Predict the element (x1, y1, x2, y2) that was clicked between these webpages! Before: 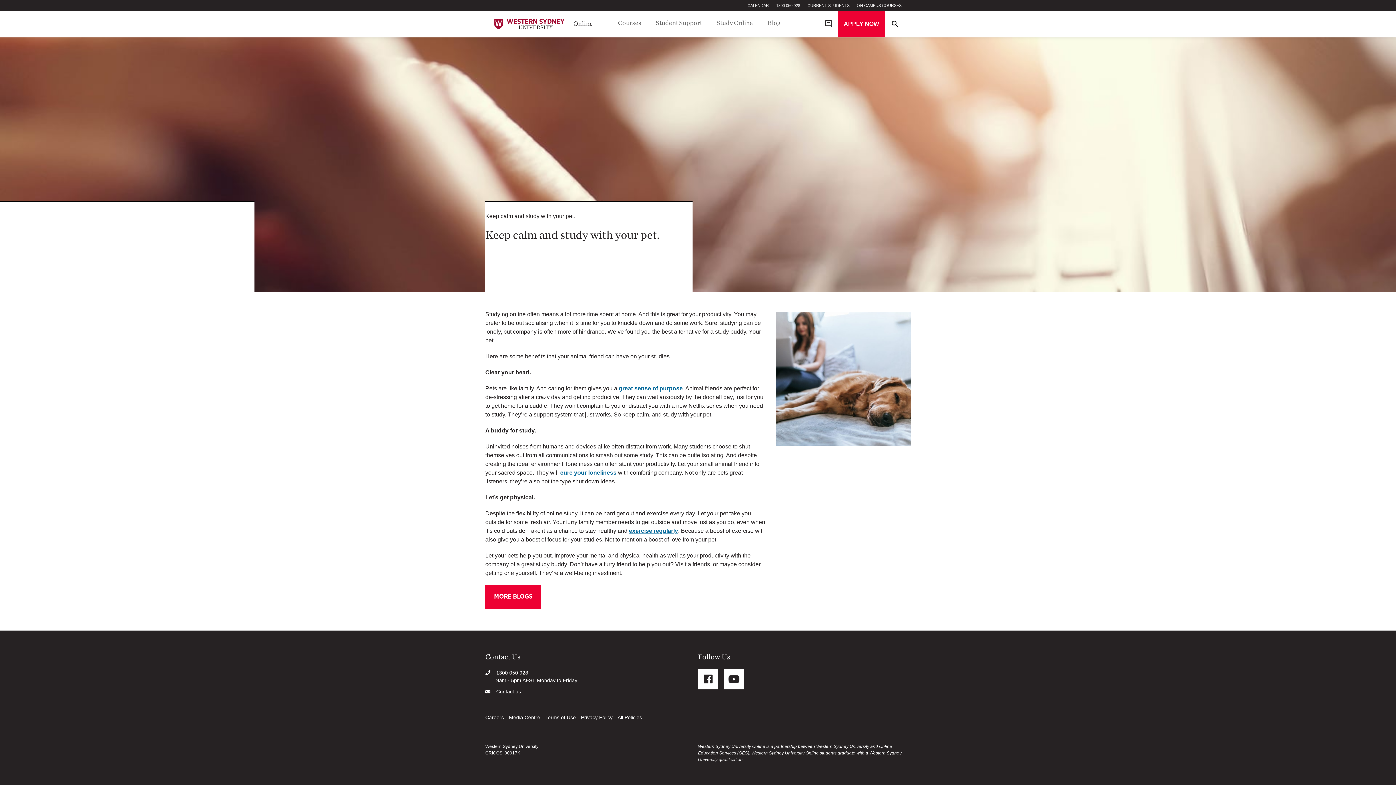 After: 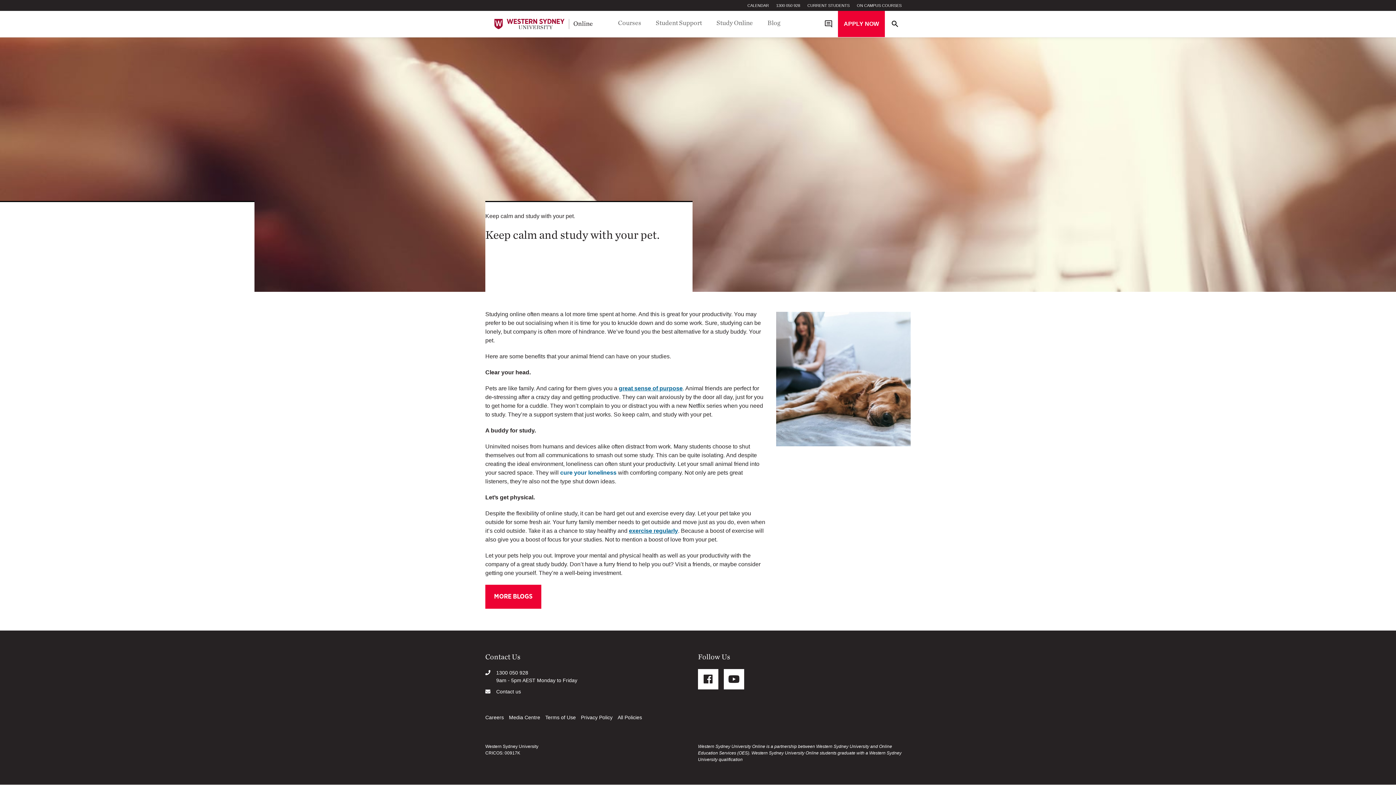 Action: bbox: (560, 469, 616, 476) label: cure your loneliness